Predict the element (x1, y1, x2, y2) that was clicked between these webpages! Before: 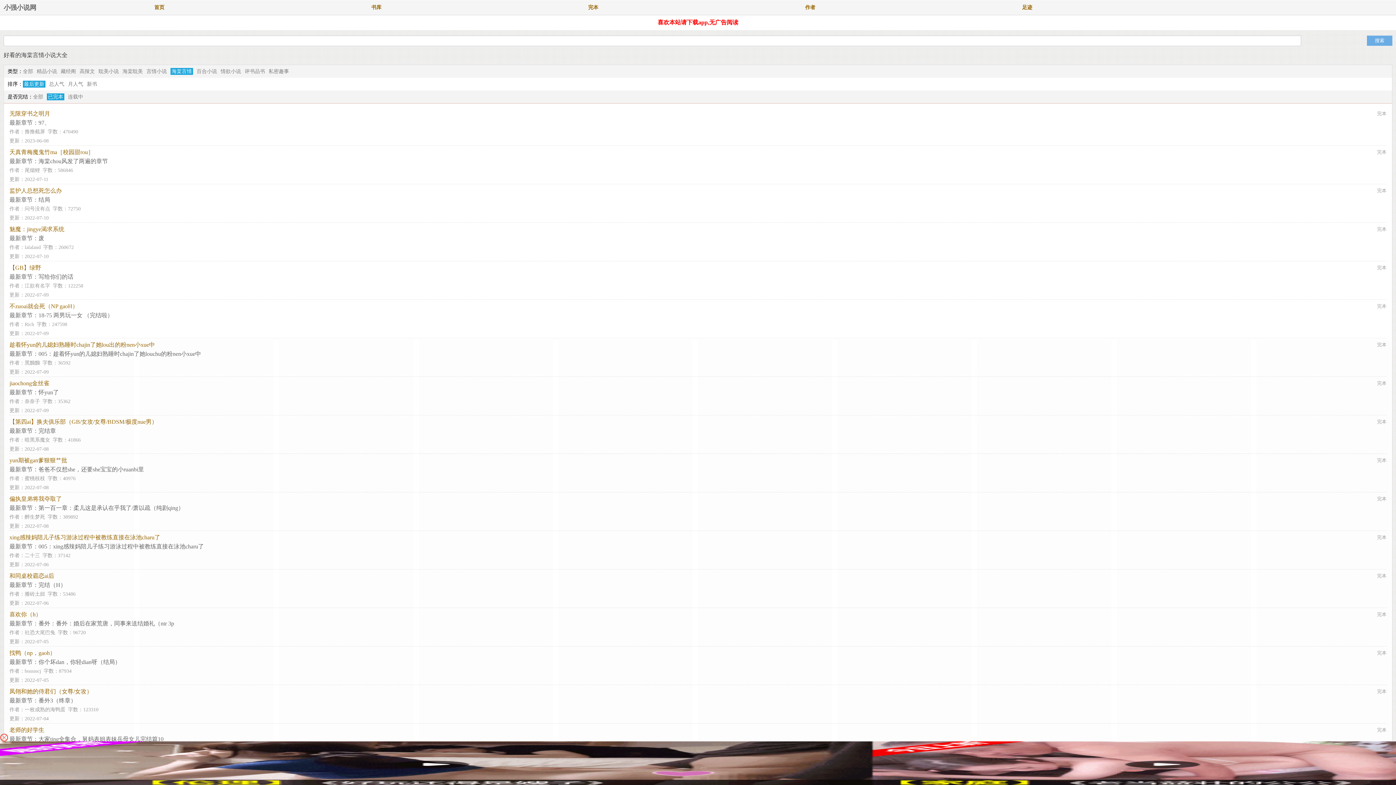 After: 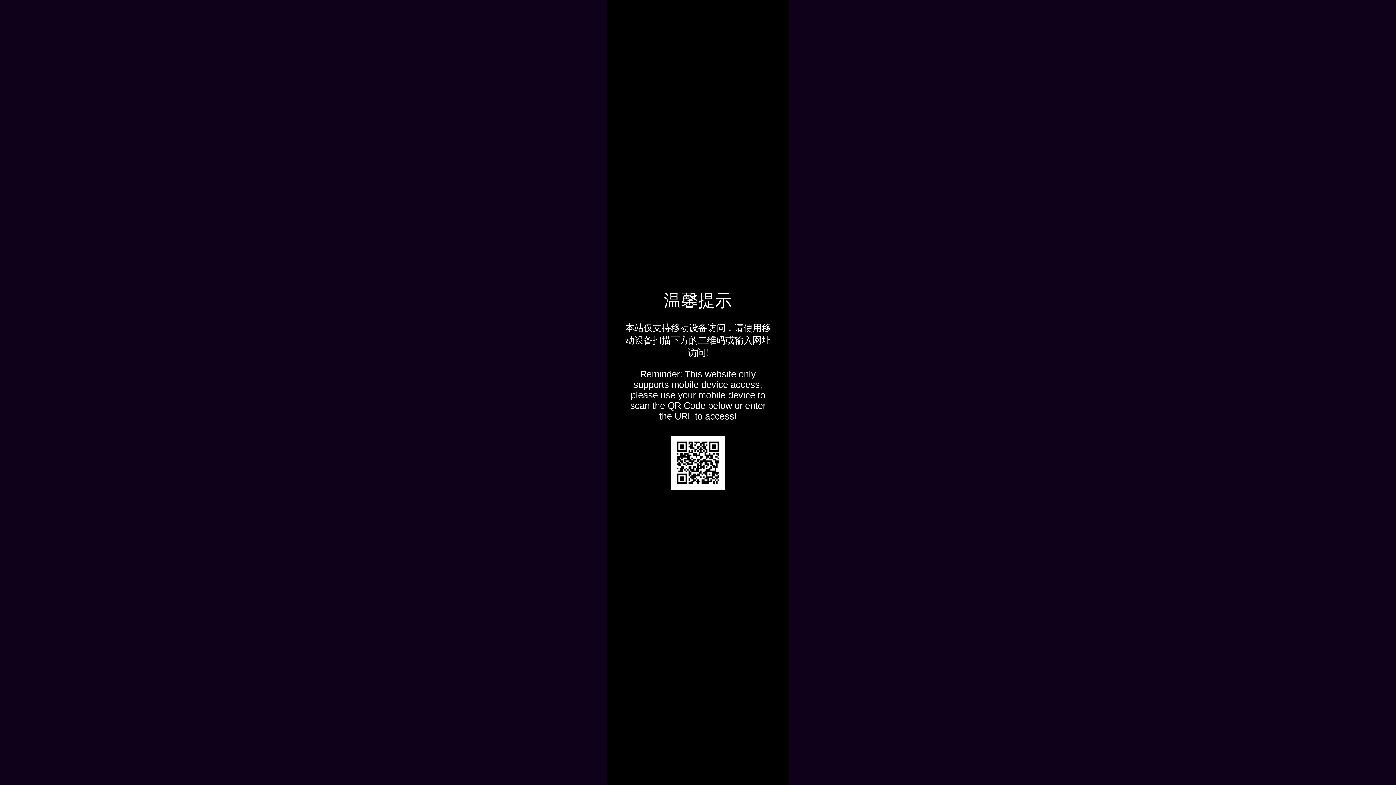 Action: label: 小强小说网 bbox: (3, 4, 36, 11)